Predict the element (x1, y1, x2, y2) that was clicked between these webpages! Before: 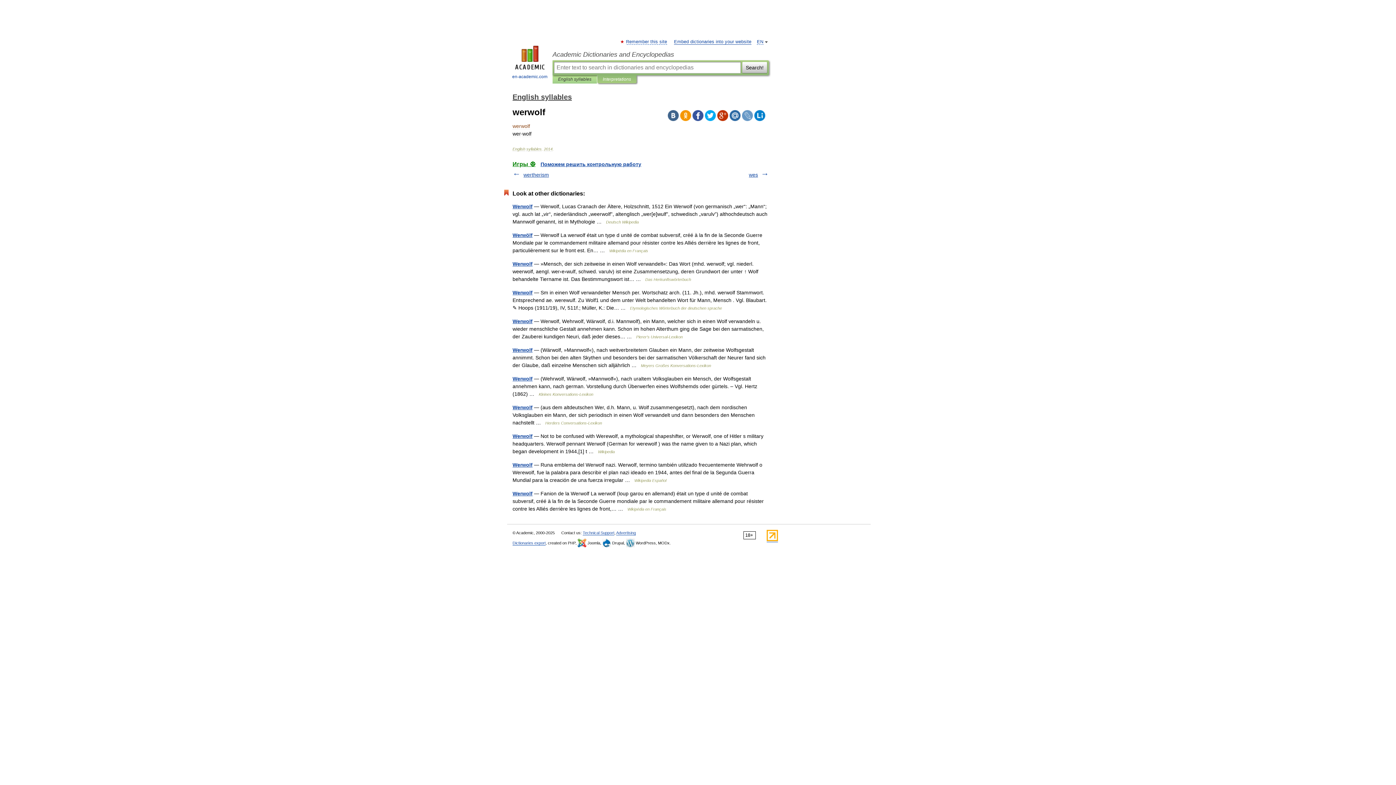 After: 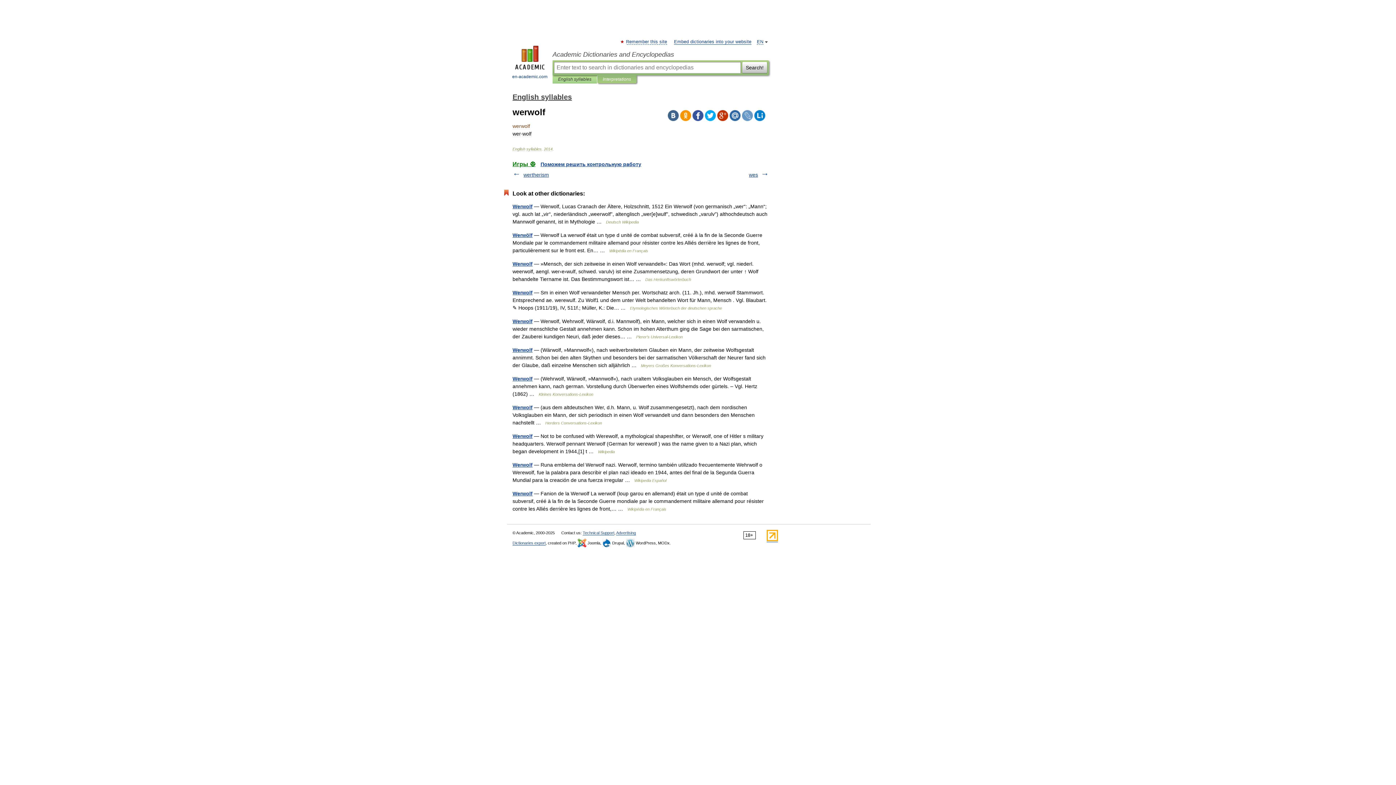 Action: bbox: (692, 110, 703, 121)